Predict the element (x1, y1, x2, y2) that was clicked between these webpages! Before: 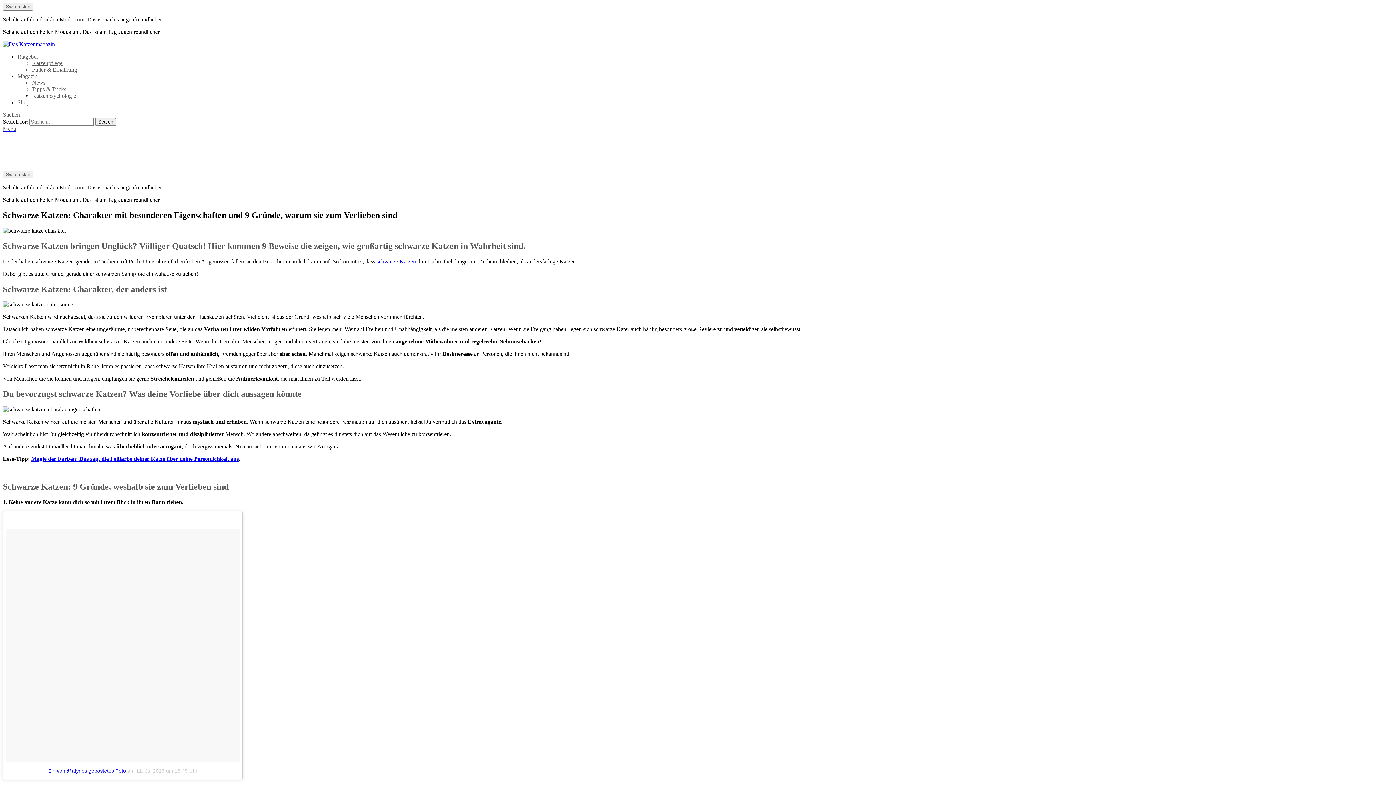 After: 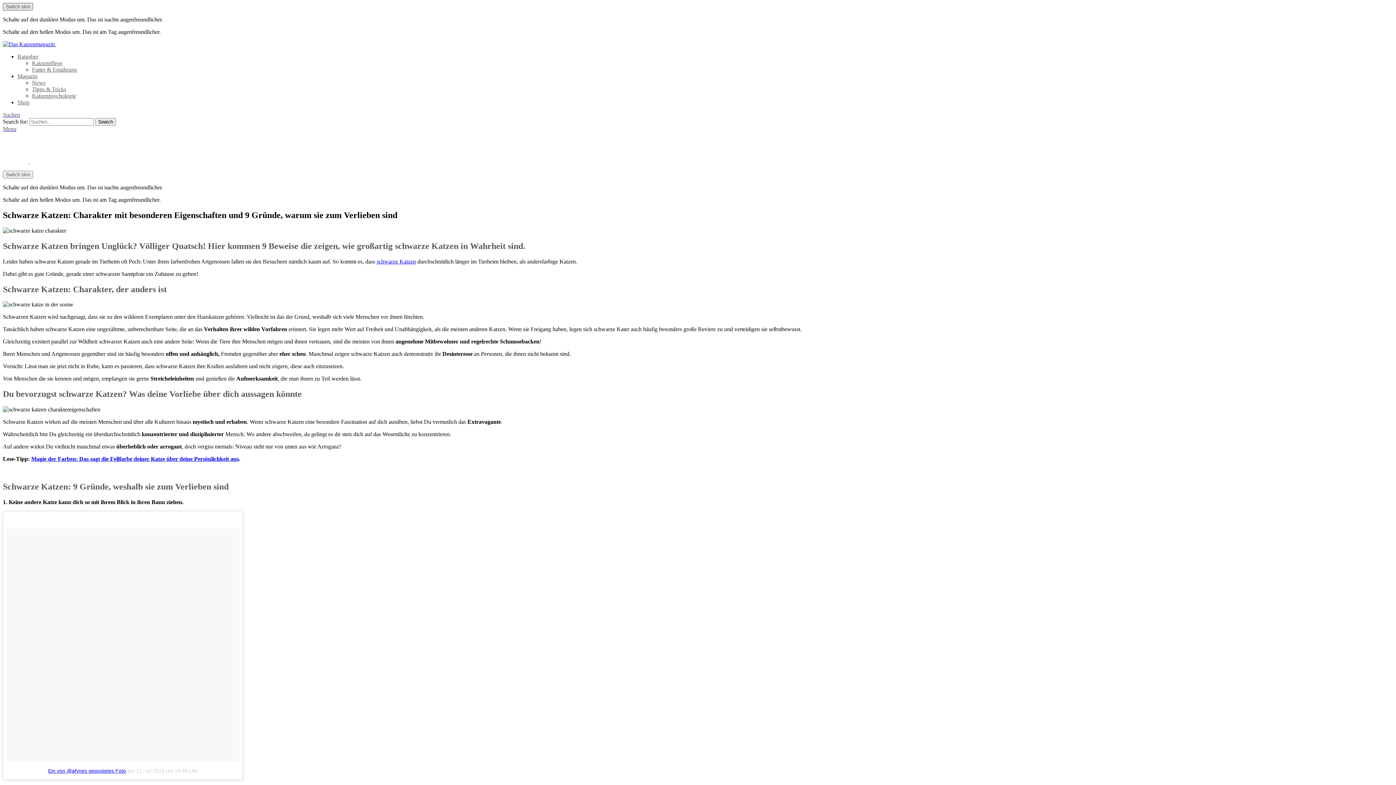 Action: bbox: (2, 2, 33, 10) label: Switch skin